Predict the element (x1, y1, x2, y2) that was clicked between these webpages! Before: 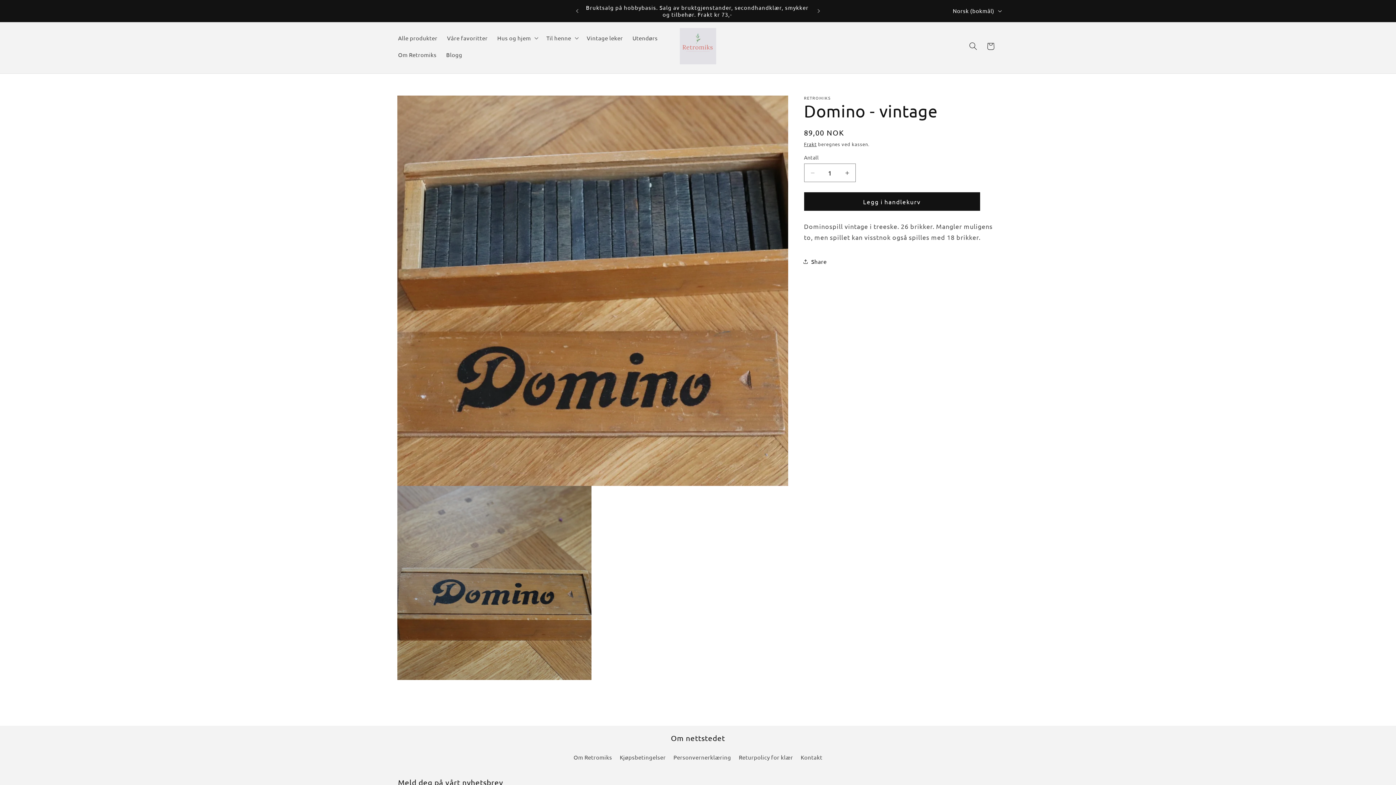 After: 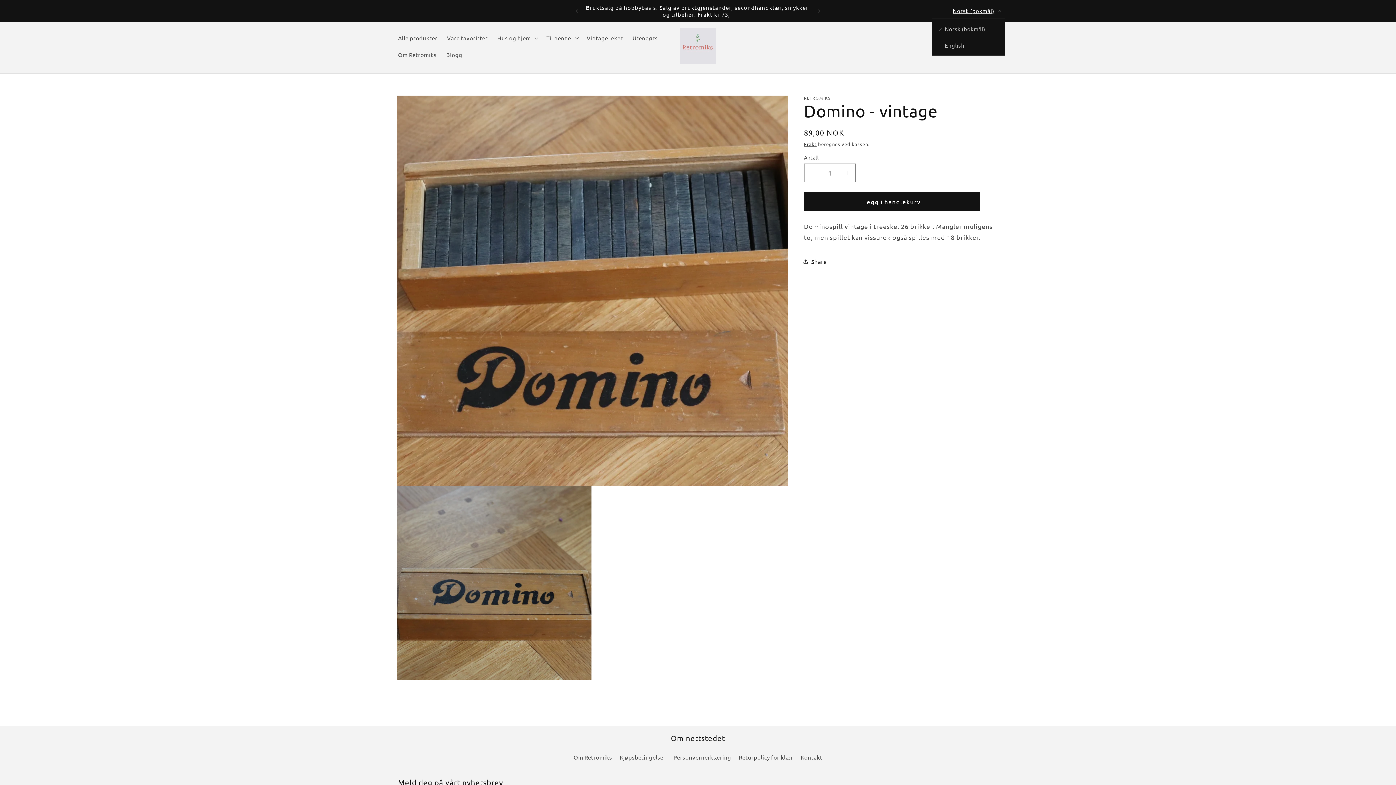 Action: label: Norsk (bokmål) bbox: (948, 3, 1005, 18)